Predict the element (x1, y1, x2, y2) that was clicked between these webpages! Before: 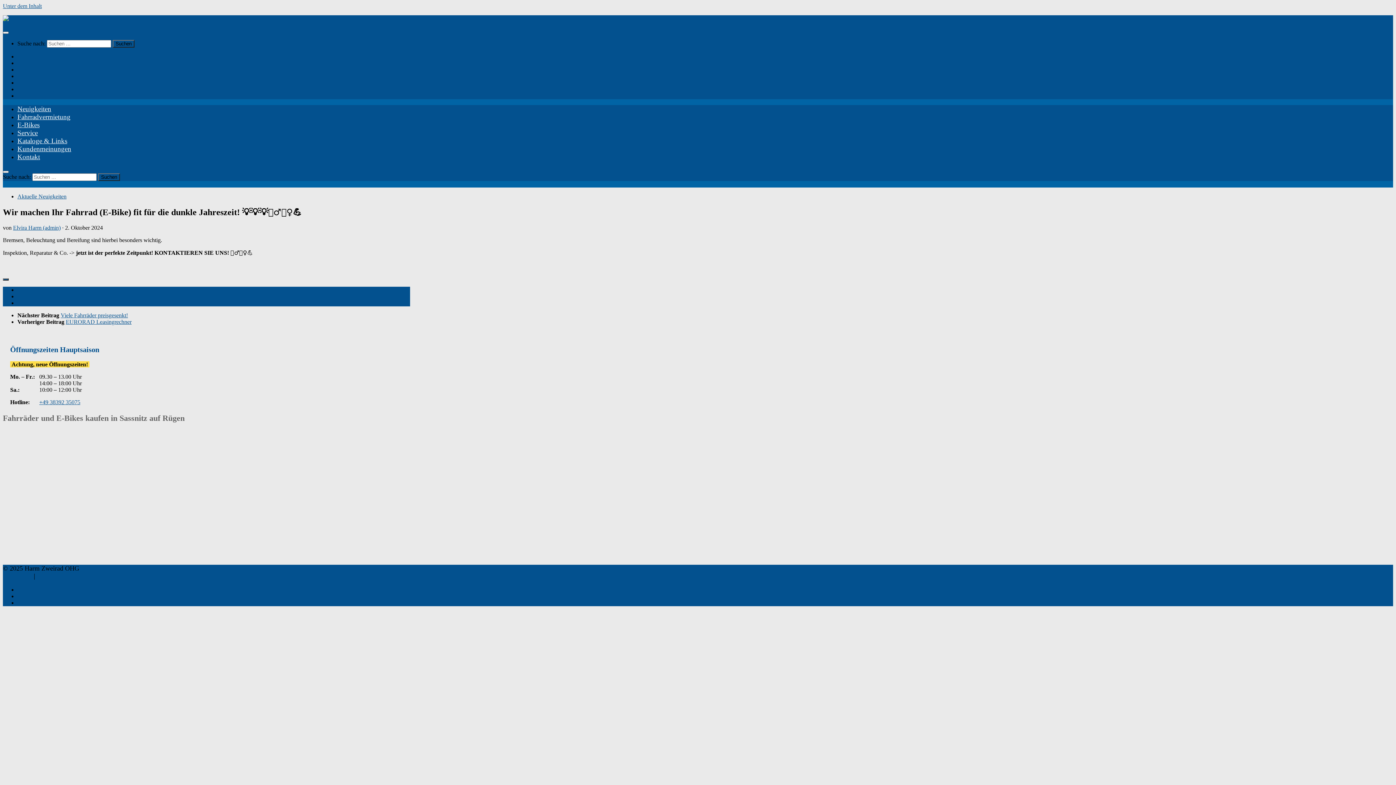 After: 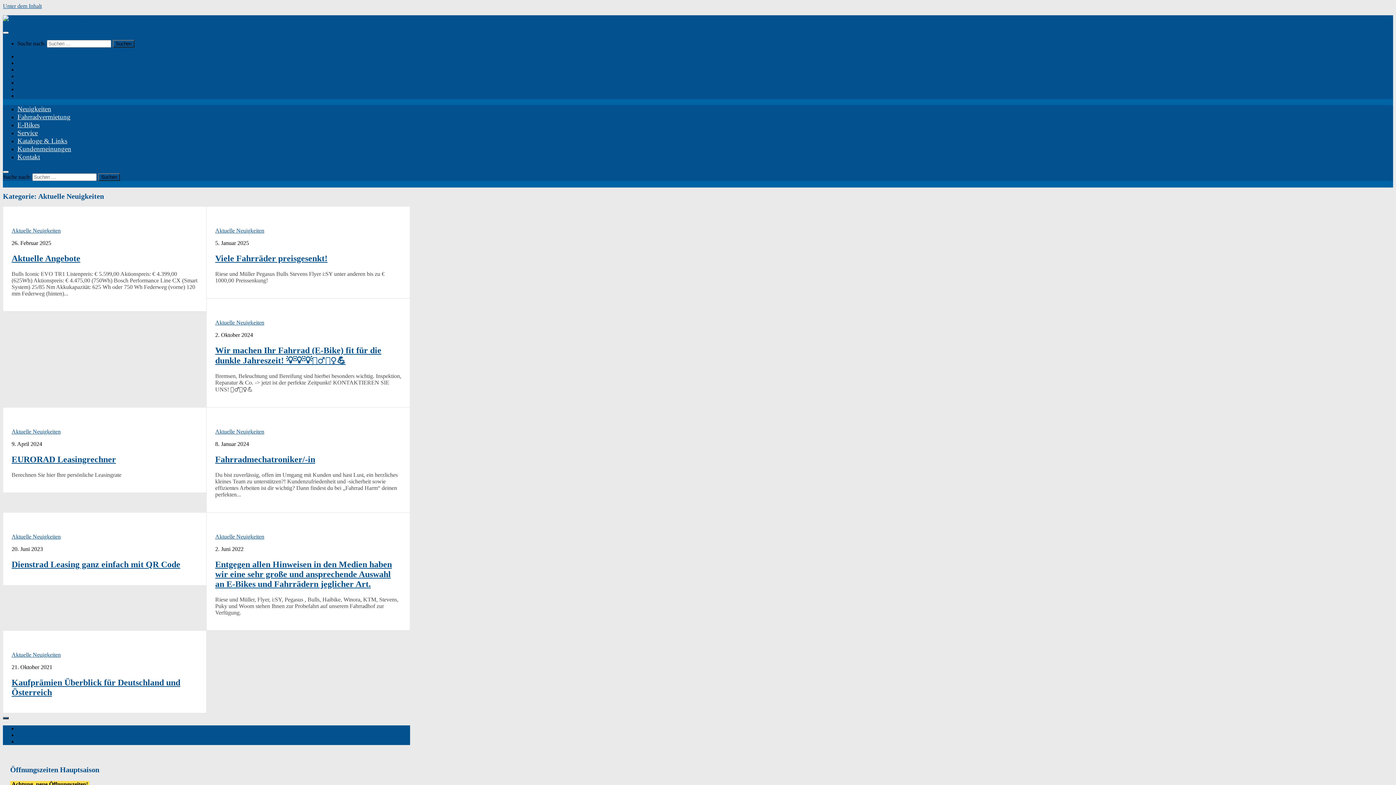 Action: label: Aktuelle Neuigkeiten bbox: (17, 193, 66, 199)